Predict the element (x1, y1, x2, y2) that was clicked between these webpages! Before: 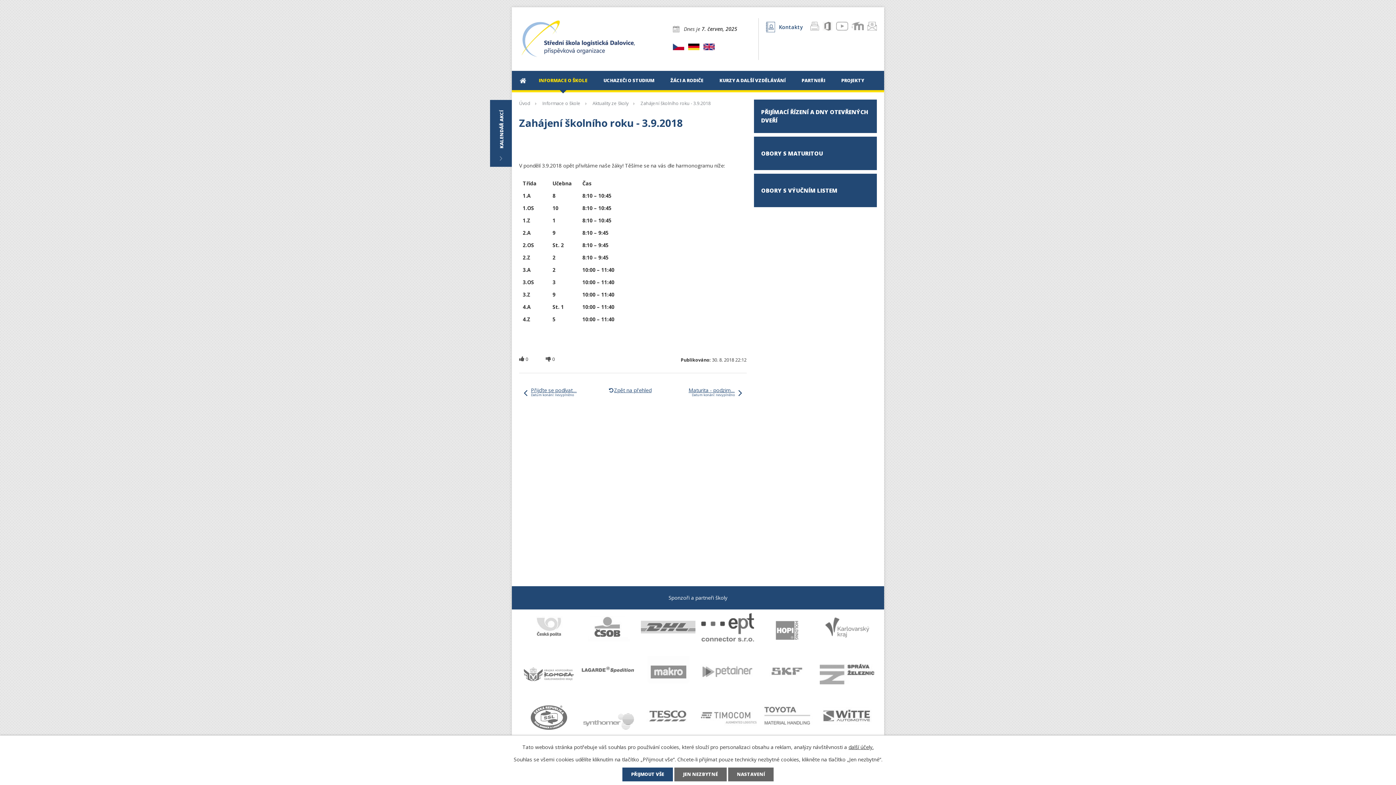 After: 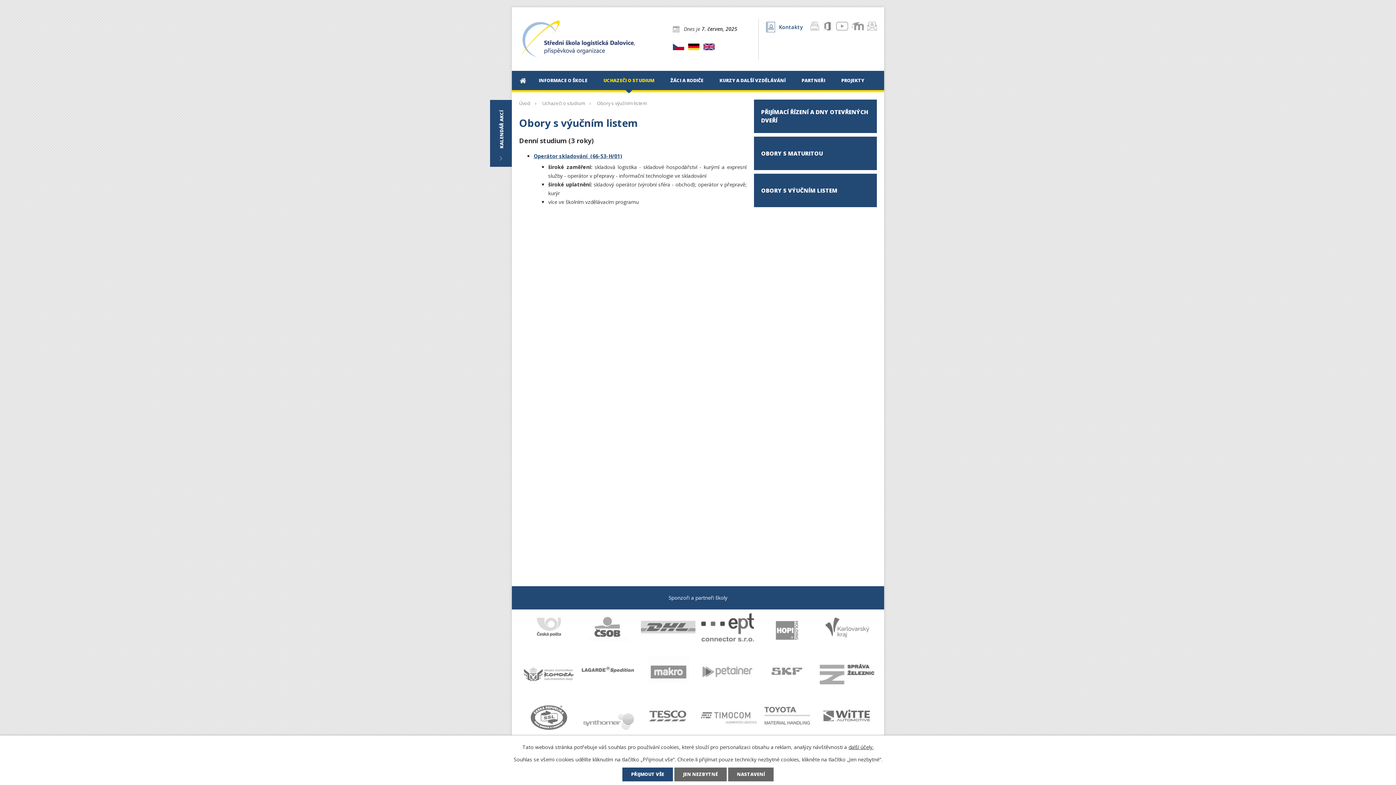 Action: bbox: (754, 173, 876, 207) label: OBORY S VÝUČNÍM LISTEM